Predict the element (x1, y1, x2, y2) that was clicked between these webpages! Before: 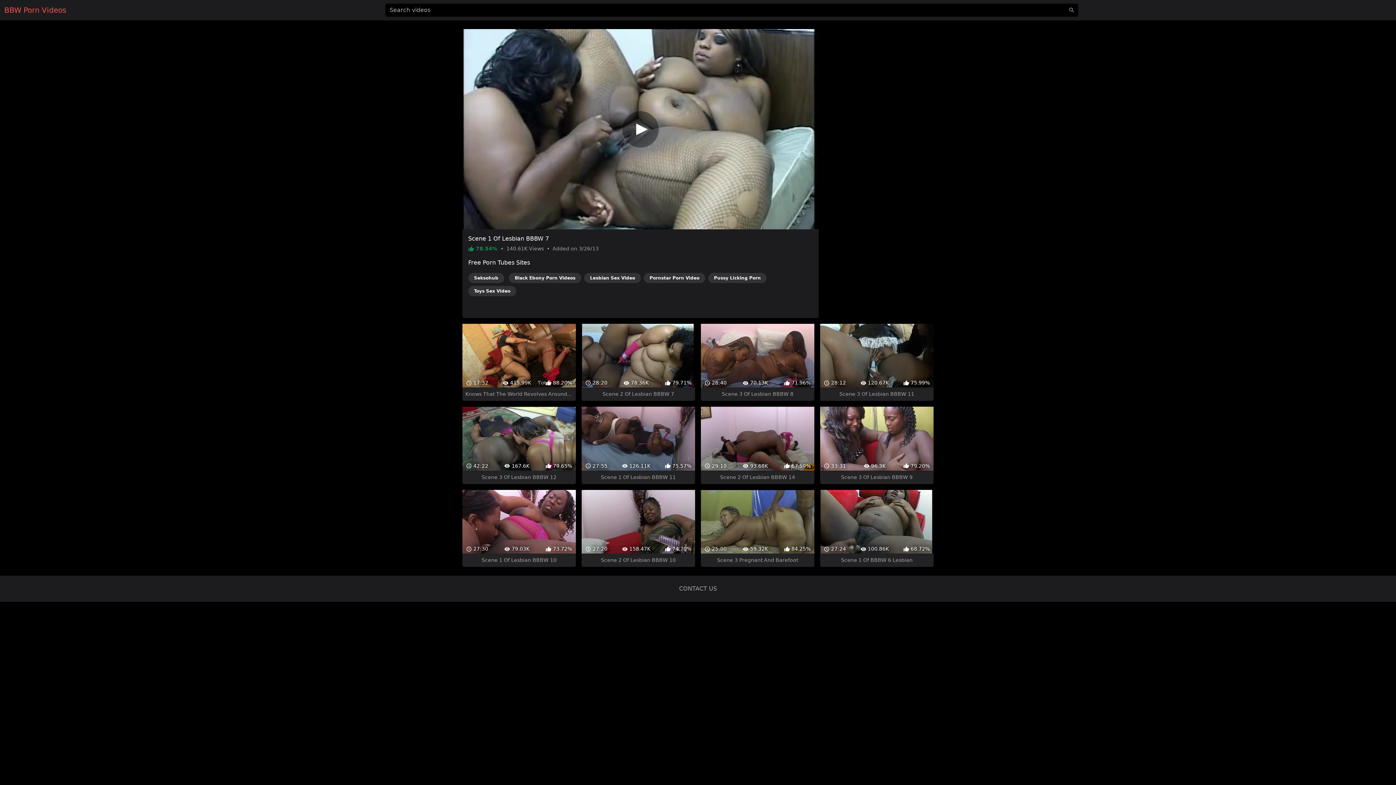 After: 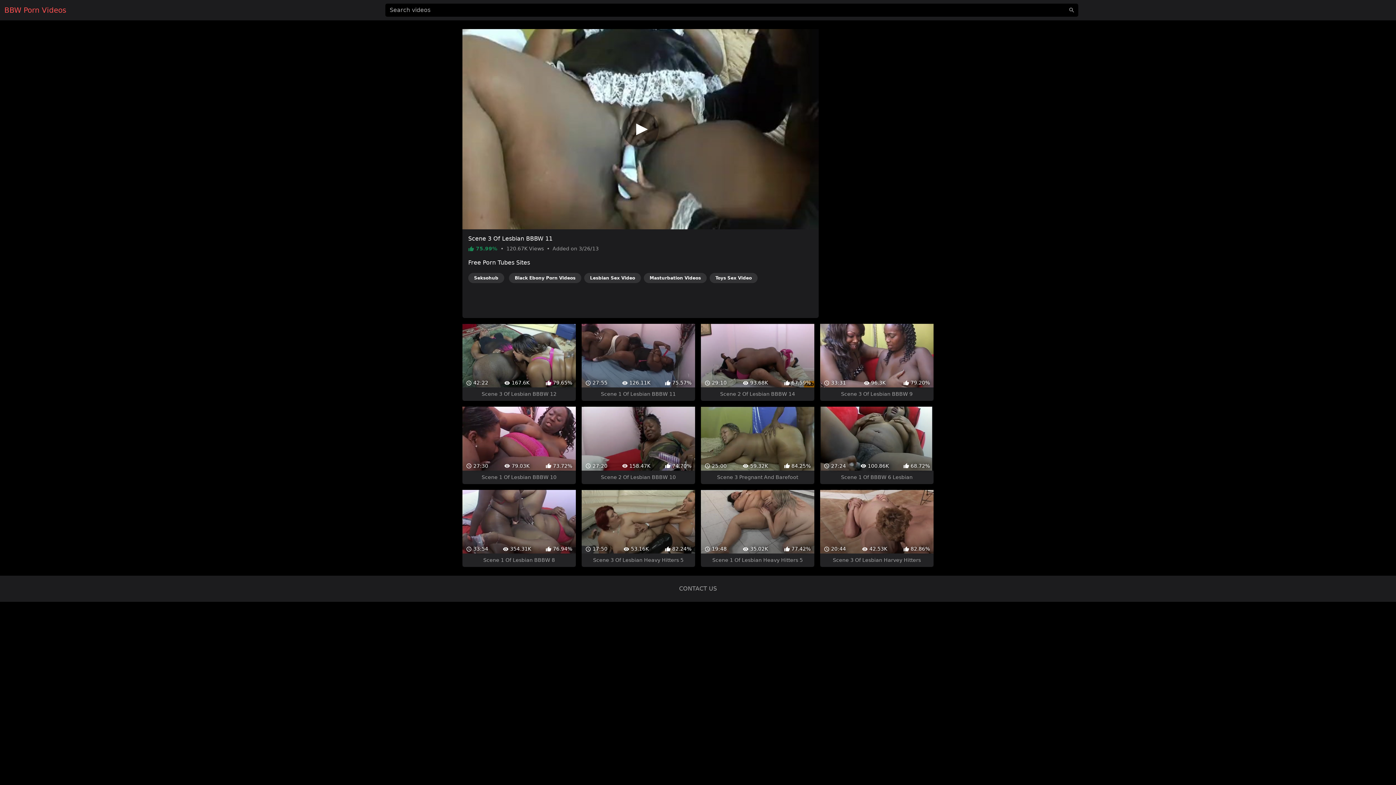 Action: bbox: (820, 311, 933, 388) label:  28:12
 120.67K
 75.99%
Scene 3 Of Lesbian BBBW 11